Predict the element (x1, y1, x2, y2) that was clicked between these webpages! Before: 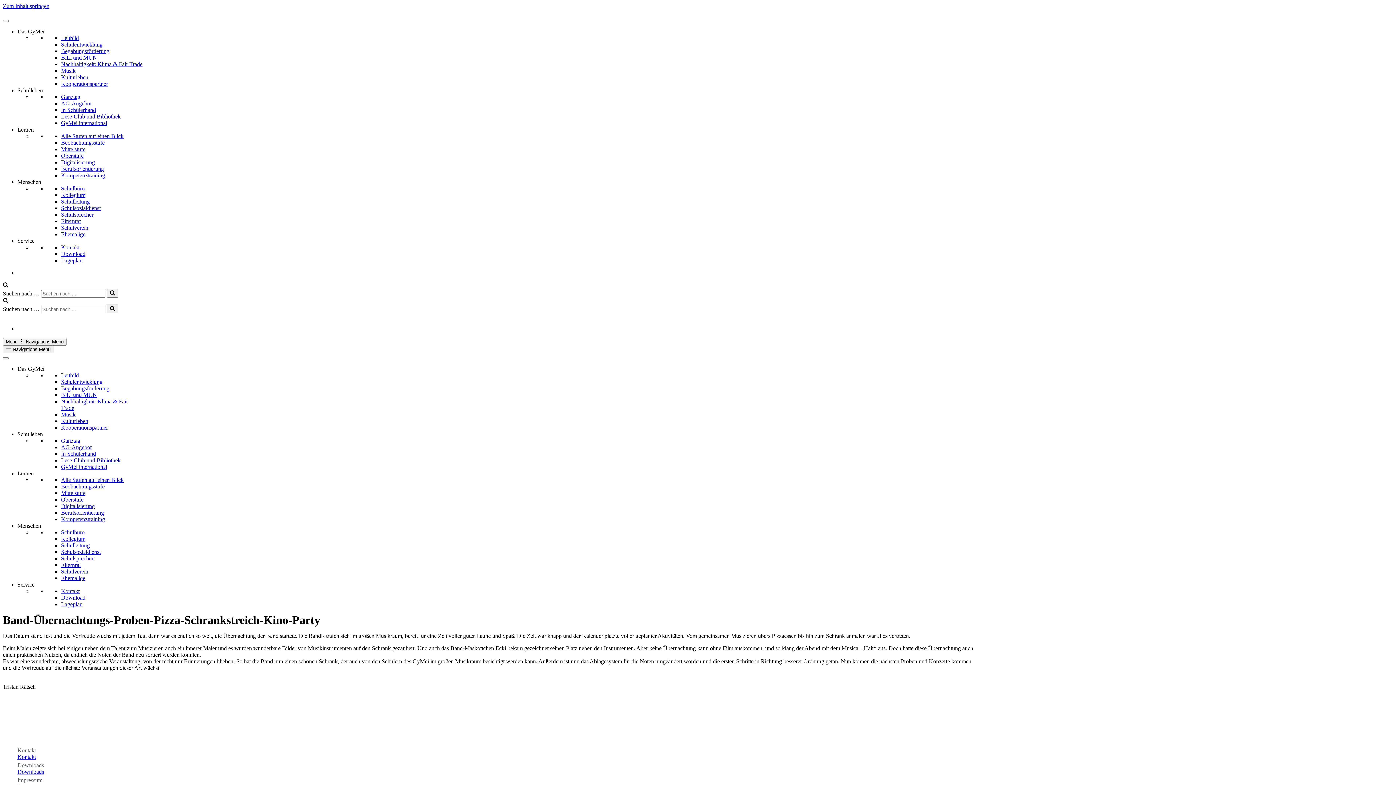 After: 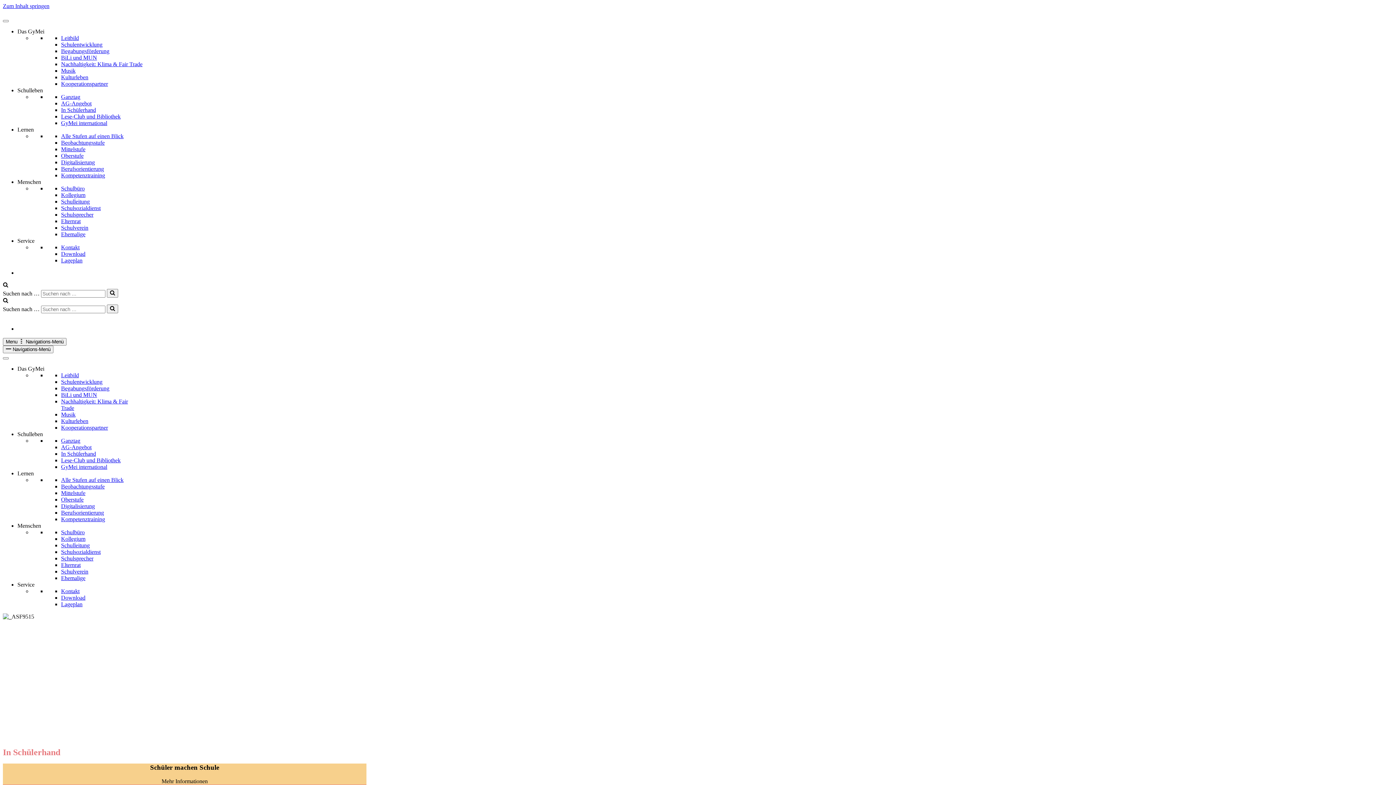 Action: label: In Schülerhand bbox: (61, 106, 96, 113)